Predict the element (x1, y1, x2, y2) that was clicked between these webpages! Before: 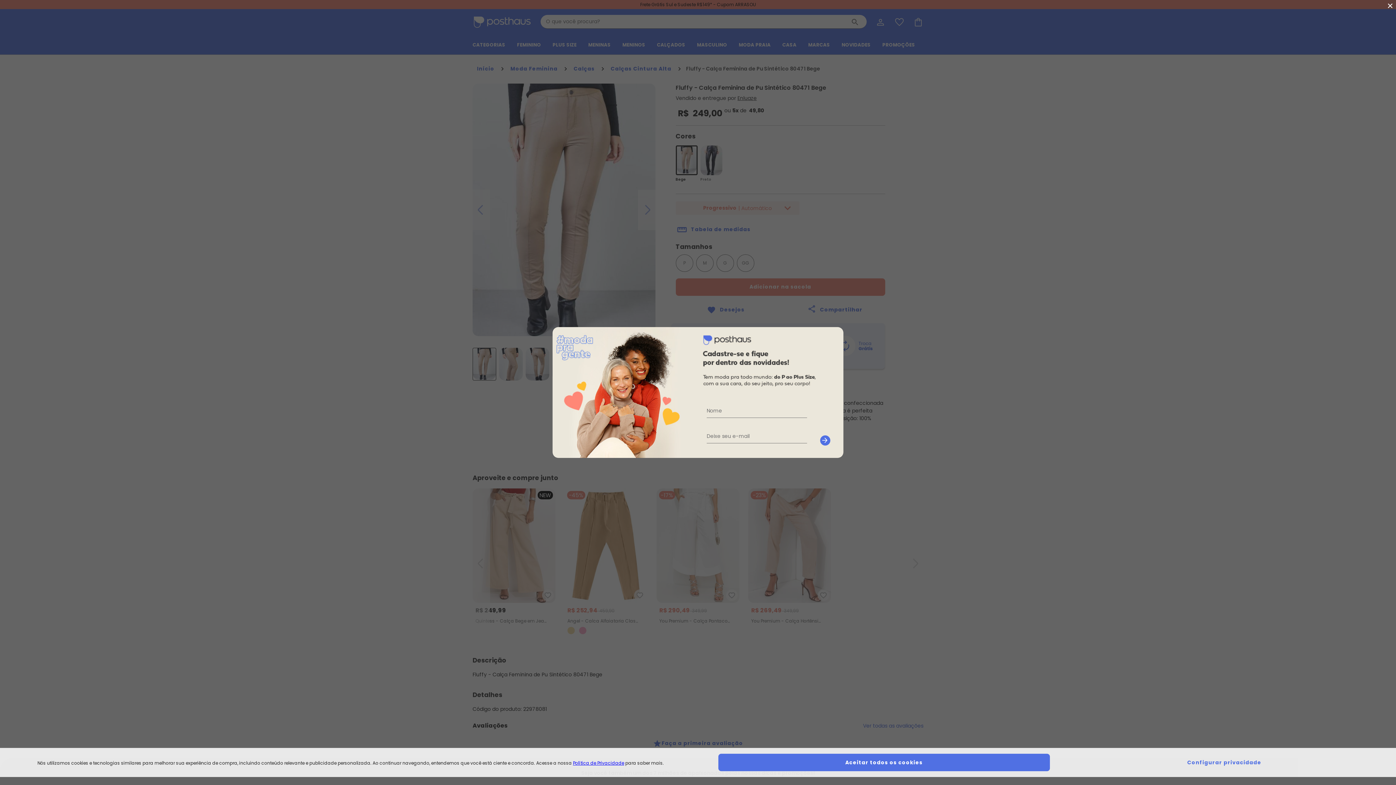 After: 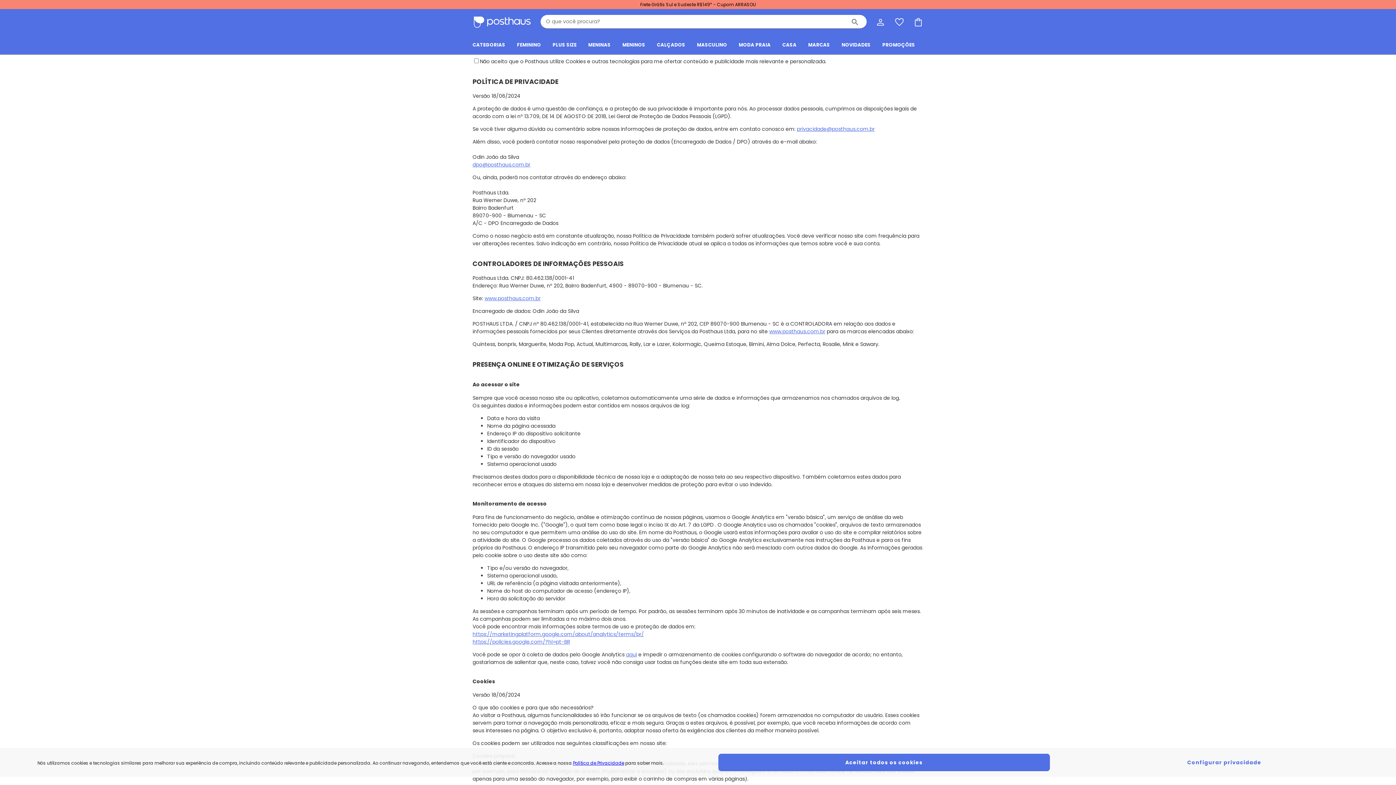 Action: bbox: (573, 760, 624, 766) label: Política de Privacidade